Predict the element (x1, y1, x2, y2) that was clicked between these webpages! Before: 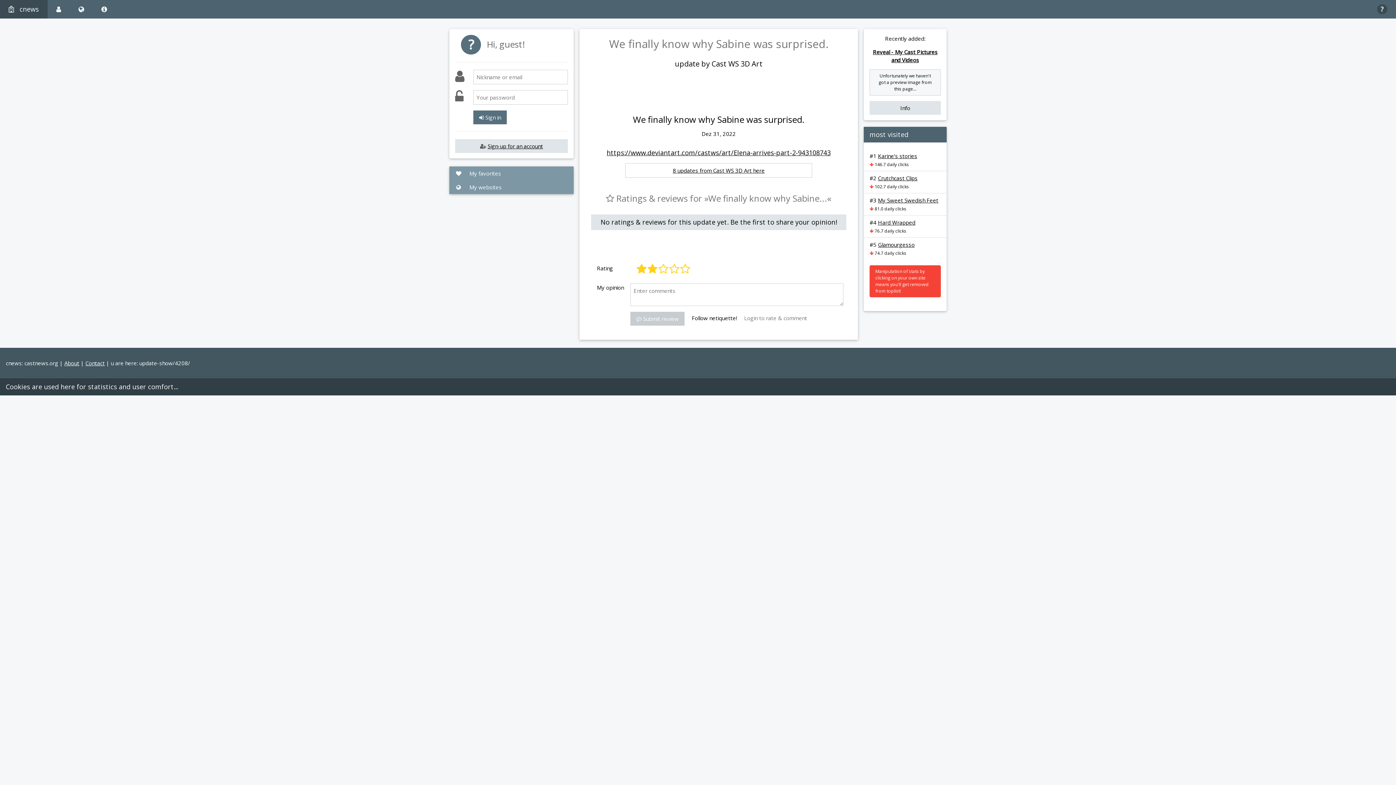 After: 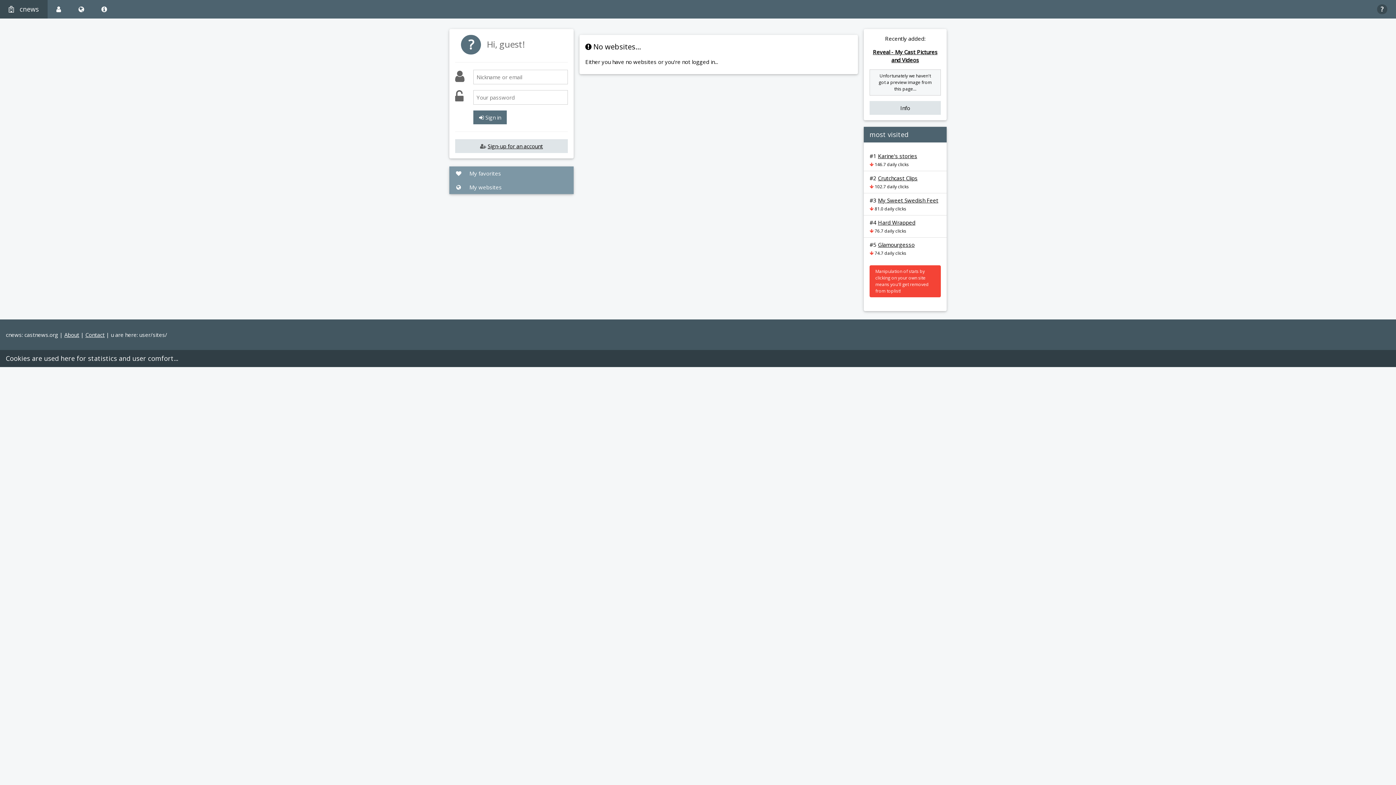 Action: bbox: (69, 0, 92, 18)